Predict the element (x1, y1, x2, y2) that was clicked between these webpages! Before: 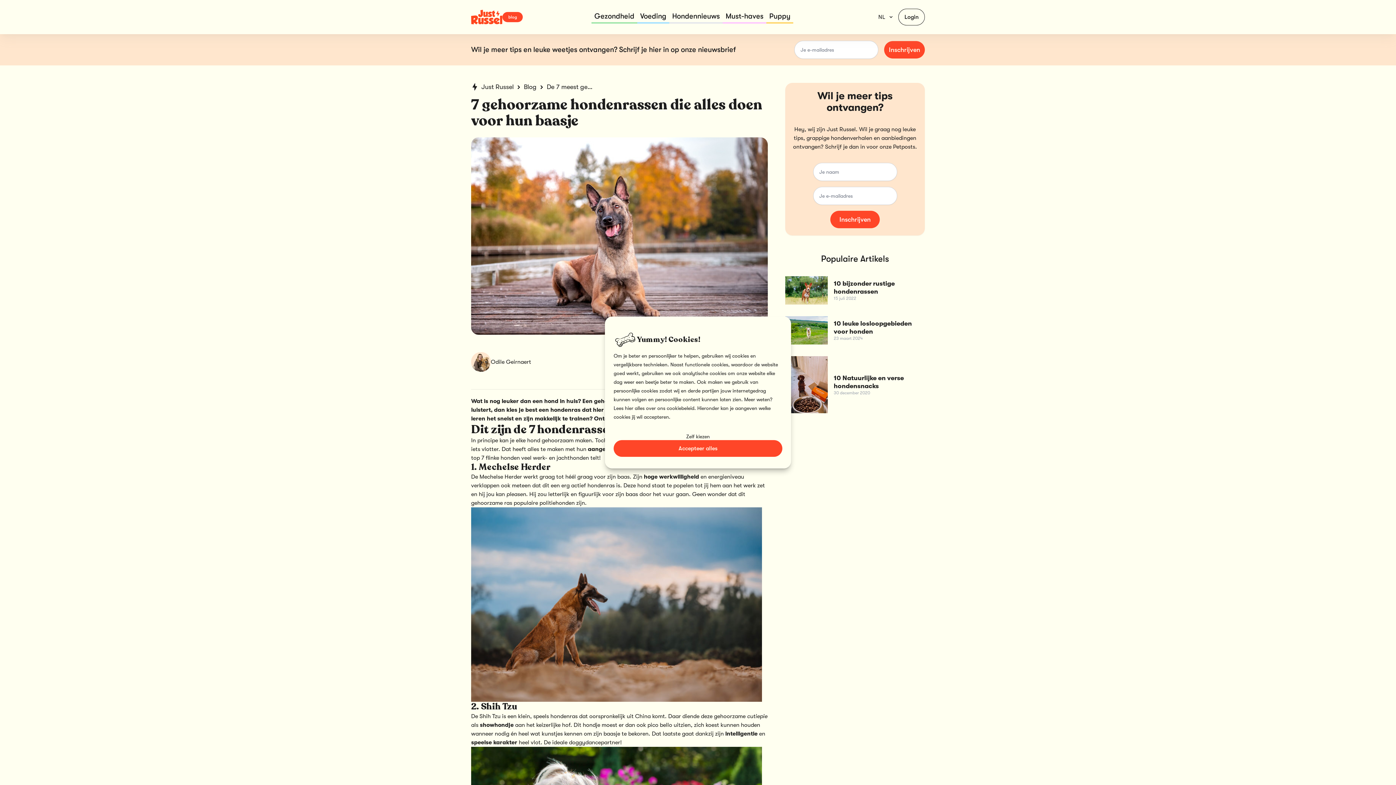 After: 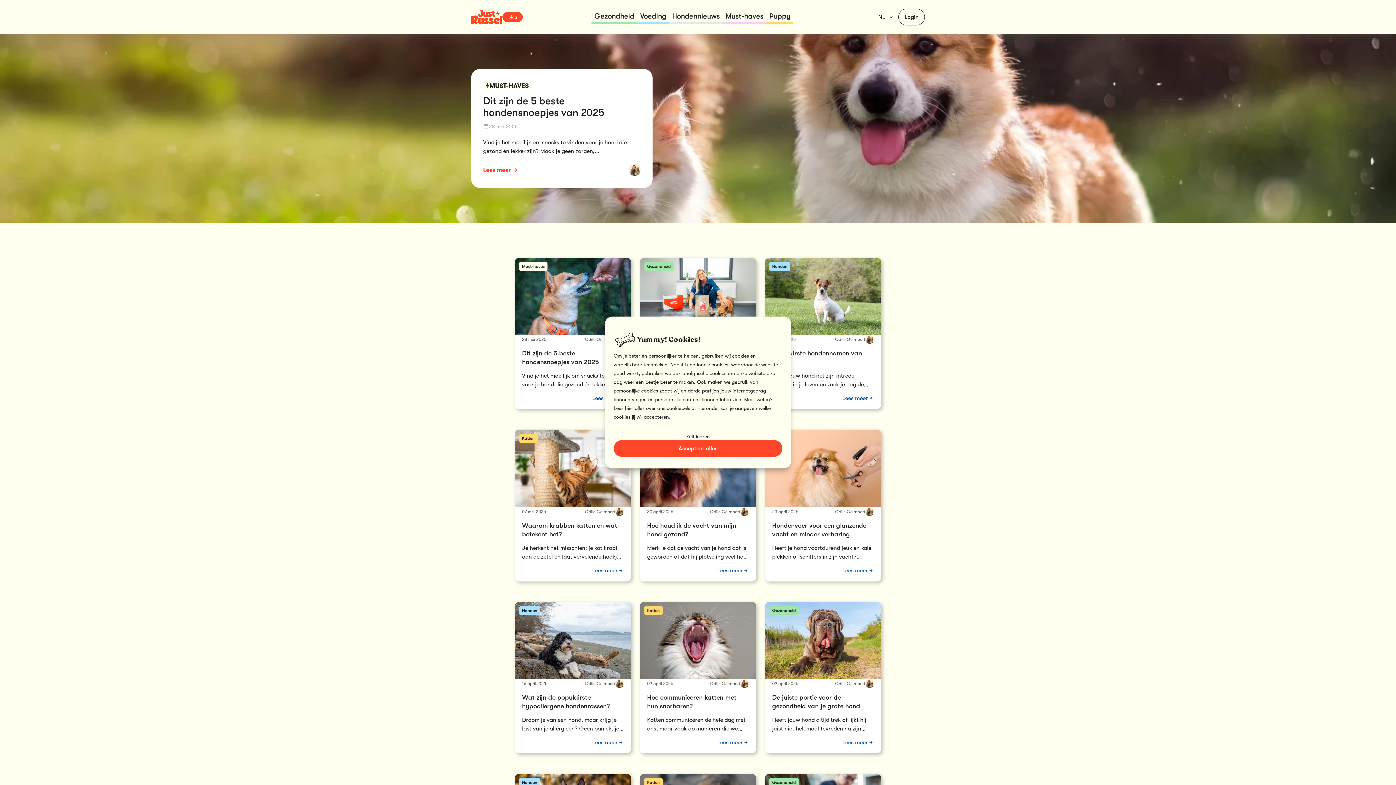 Action: bbox: (640, 11, 666, 21) label: Voeding